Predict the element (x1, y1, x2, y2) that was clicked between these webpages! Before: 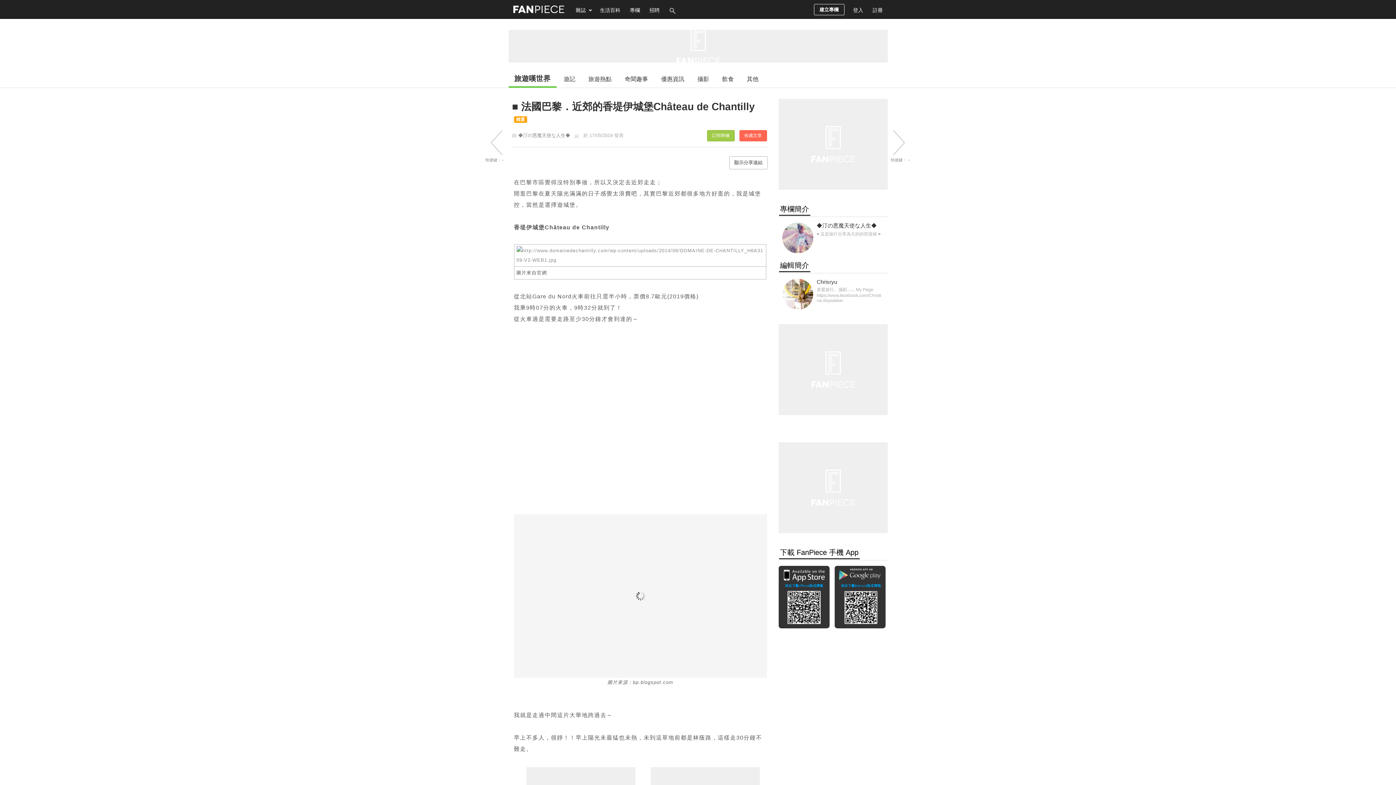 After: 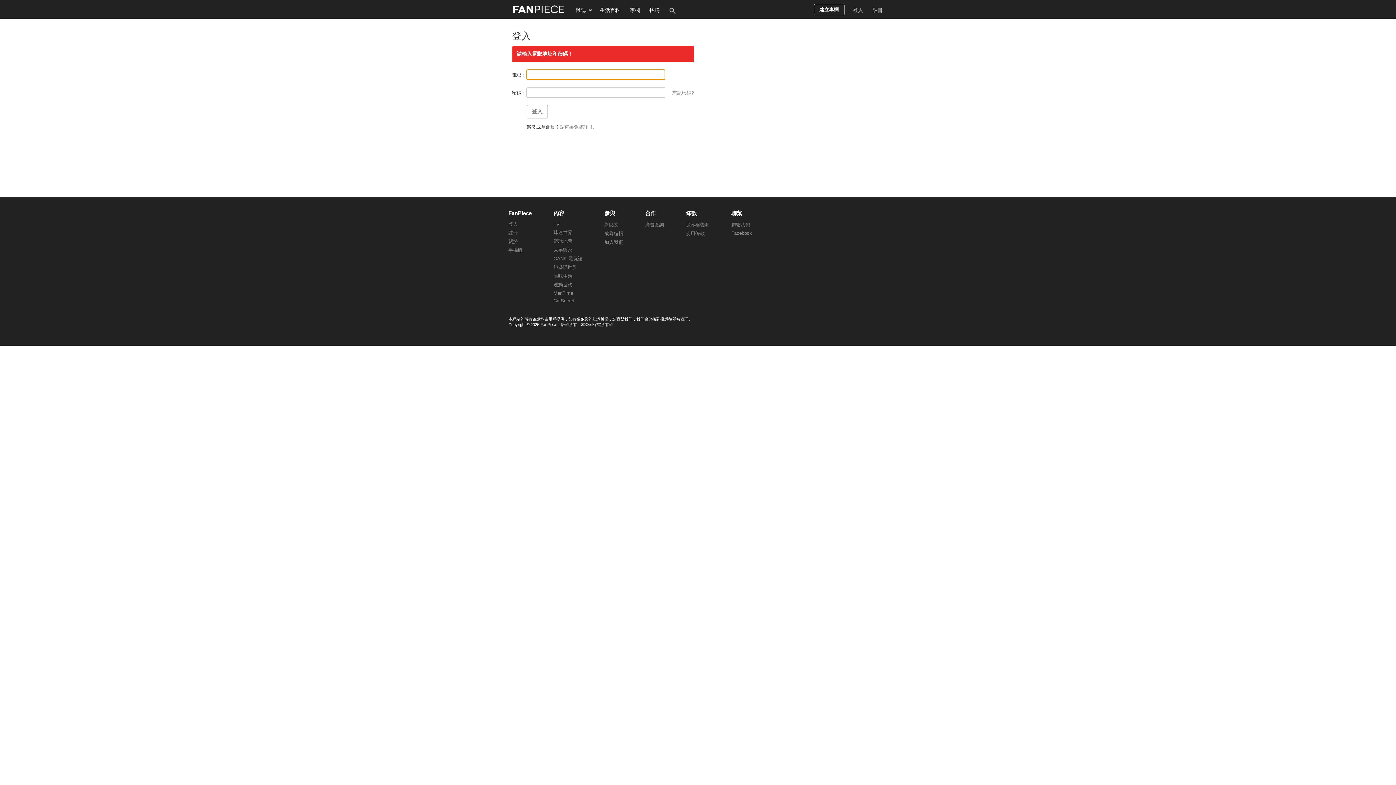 Action: label: 建立專欄 bbox: (814, 4, 844, 15)